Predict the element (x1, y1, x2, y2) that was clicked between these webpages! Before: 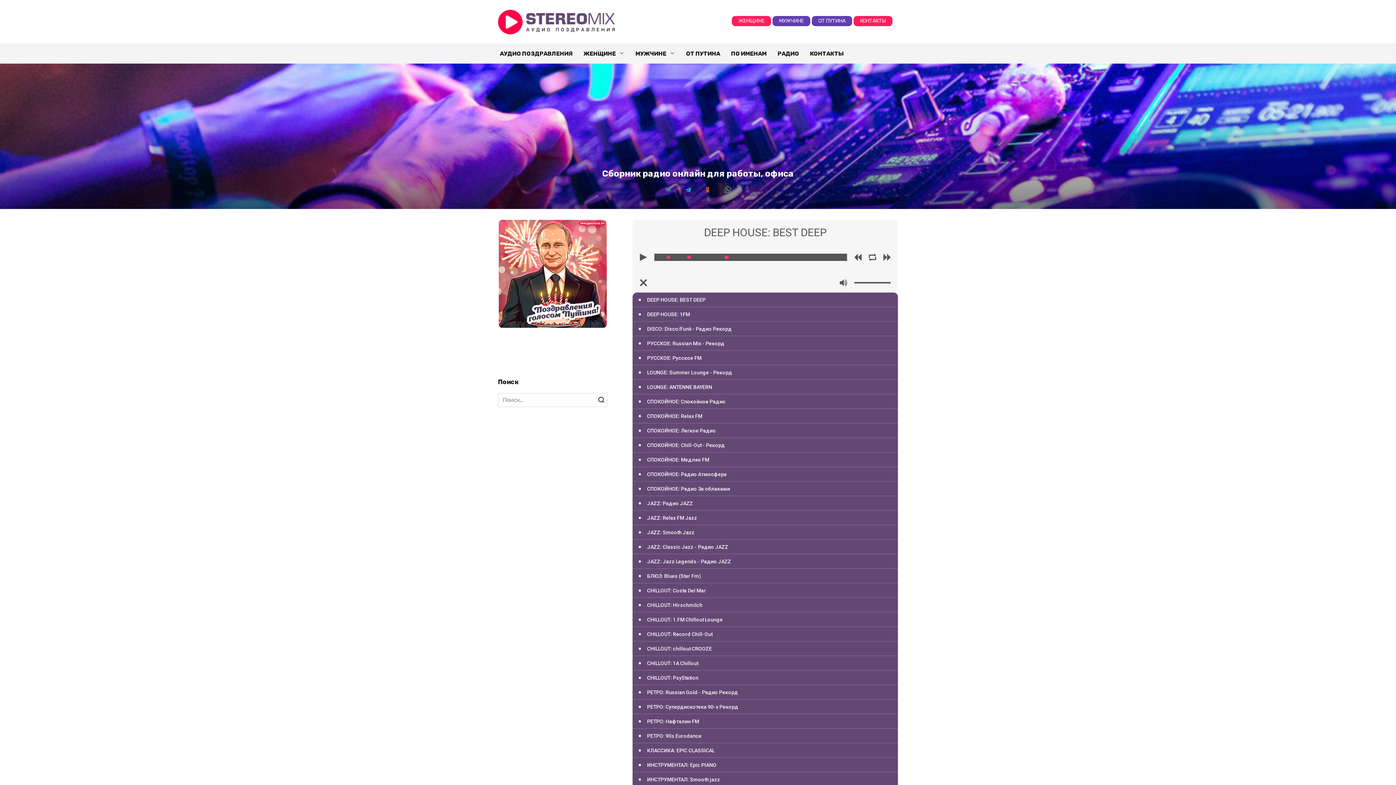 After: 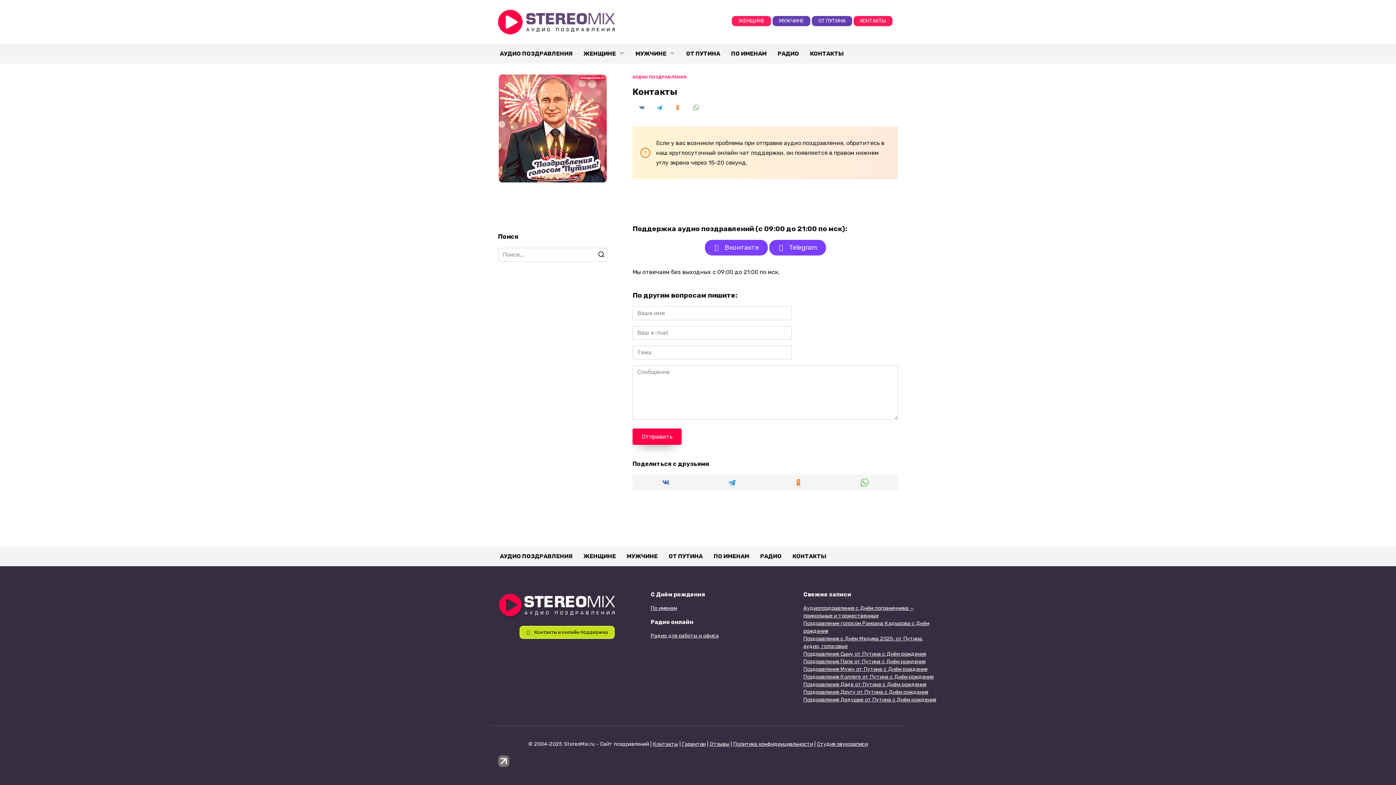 Action: bbox: (853, 16, 892, 26) label: КОНТАКТЫ